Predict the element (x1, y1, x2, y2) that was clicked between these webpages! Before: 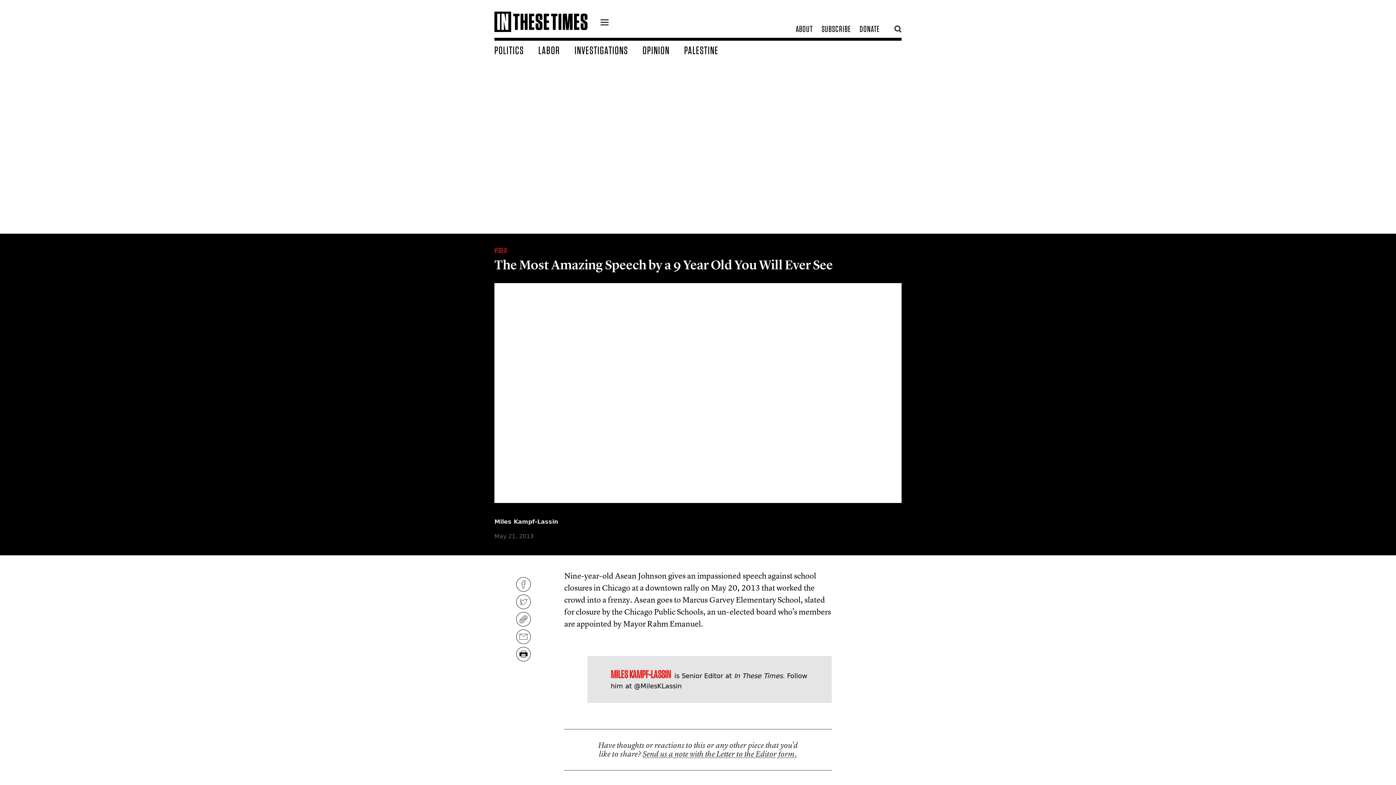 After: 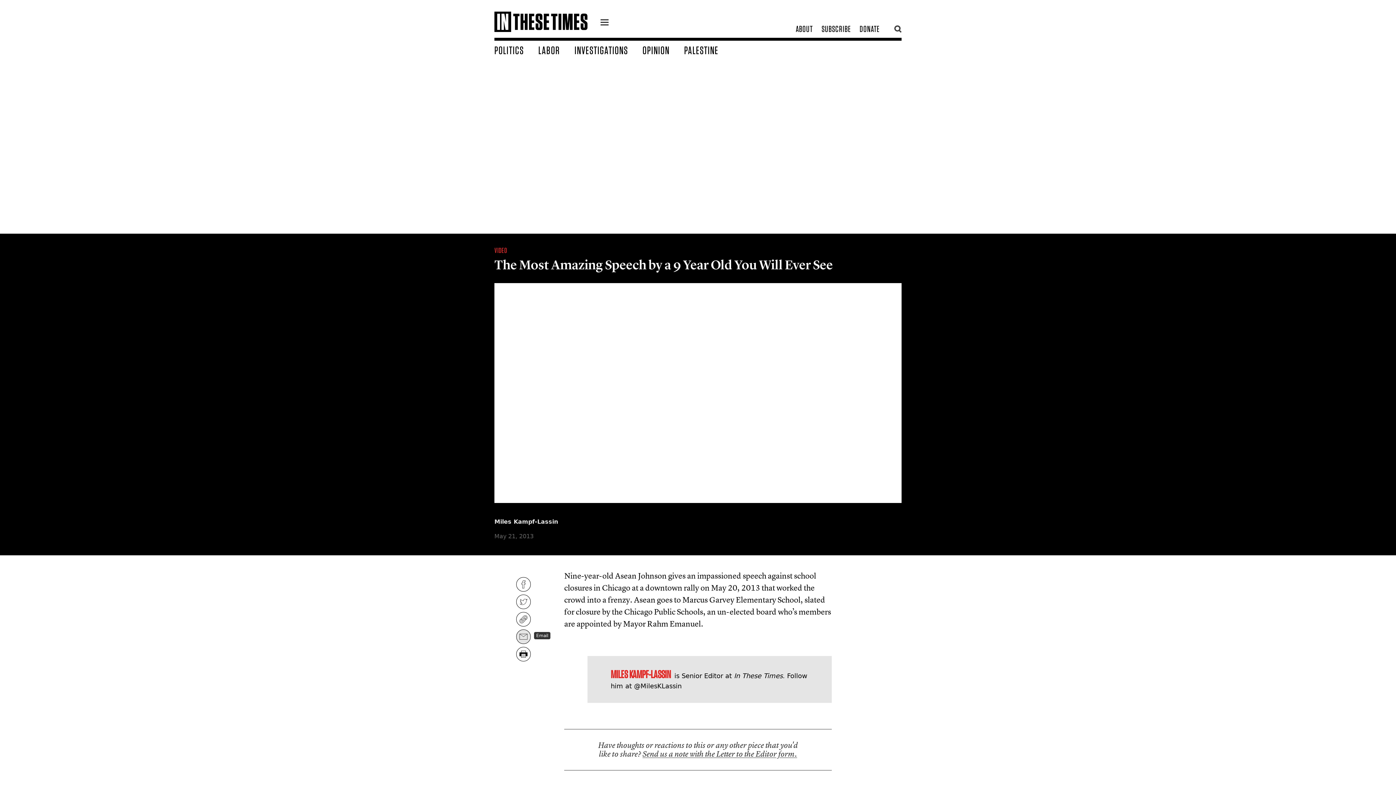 Action: bbox: (516, 629, 530, 644)